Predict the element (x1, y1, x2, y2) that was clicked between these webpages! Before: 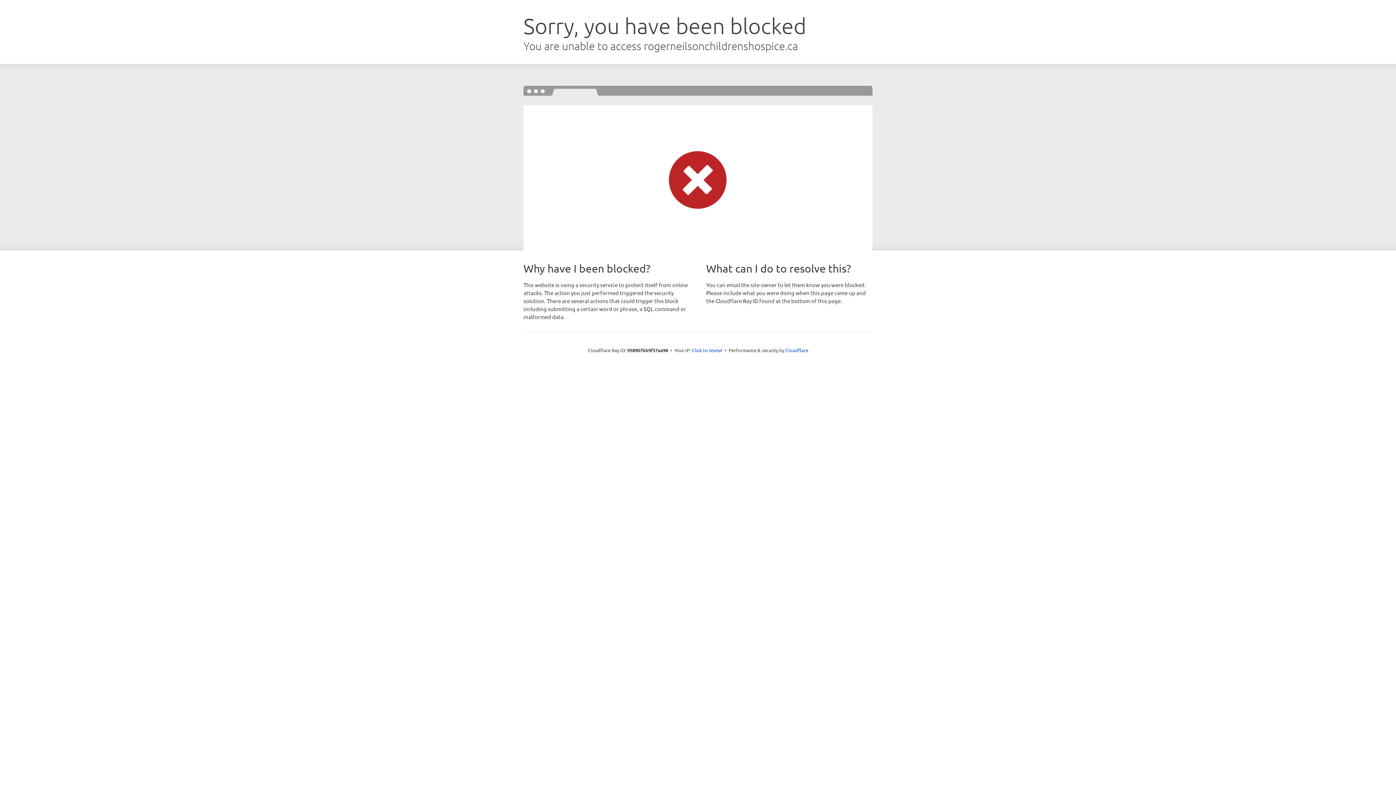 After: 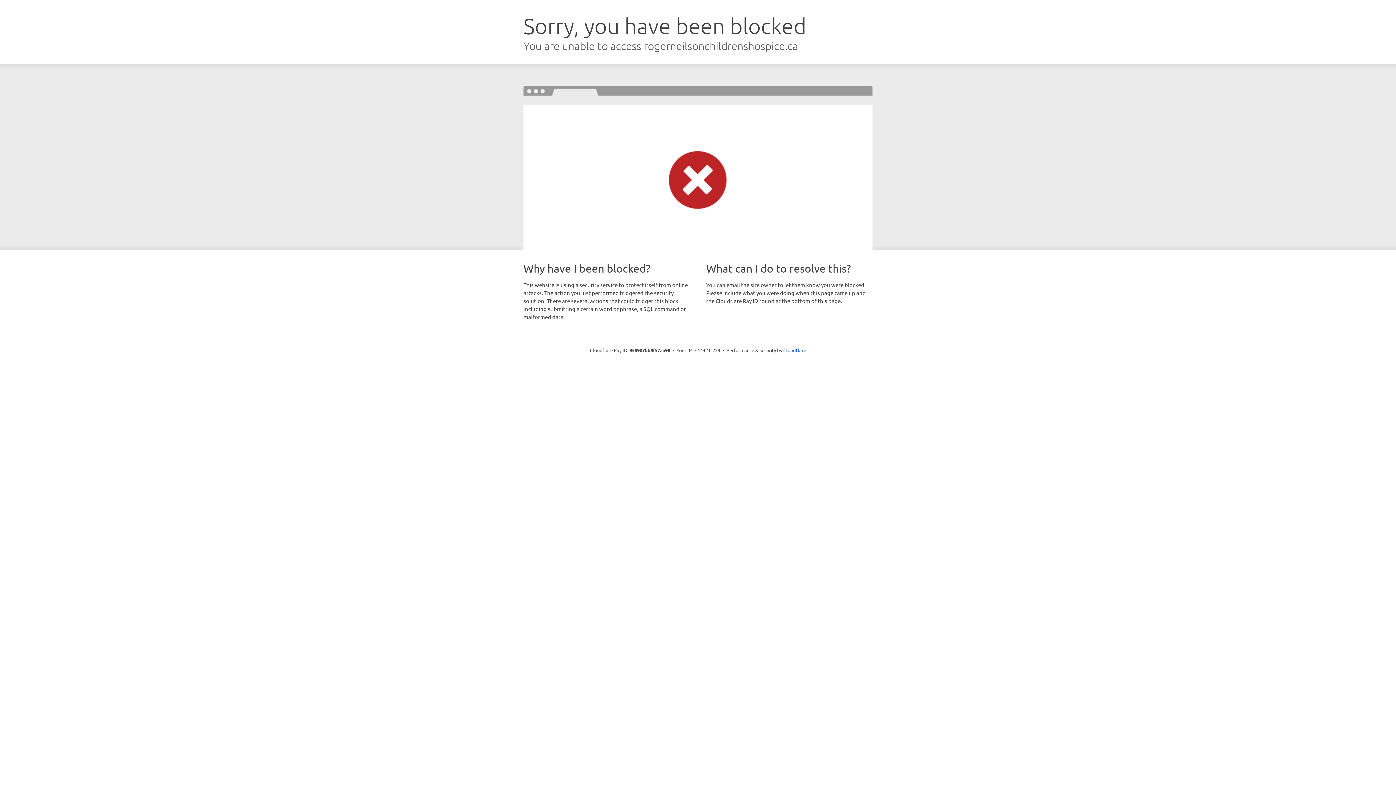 Action: bbox: (692, 346, 722, 353) label: Click to reveal